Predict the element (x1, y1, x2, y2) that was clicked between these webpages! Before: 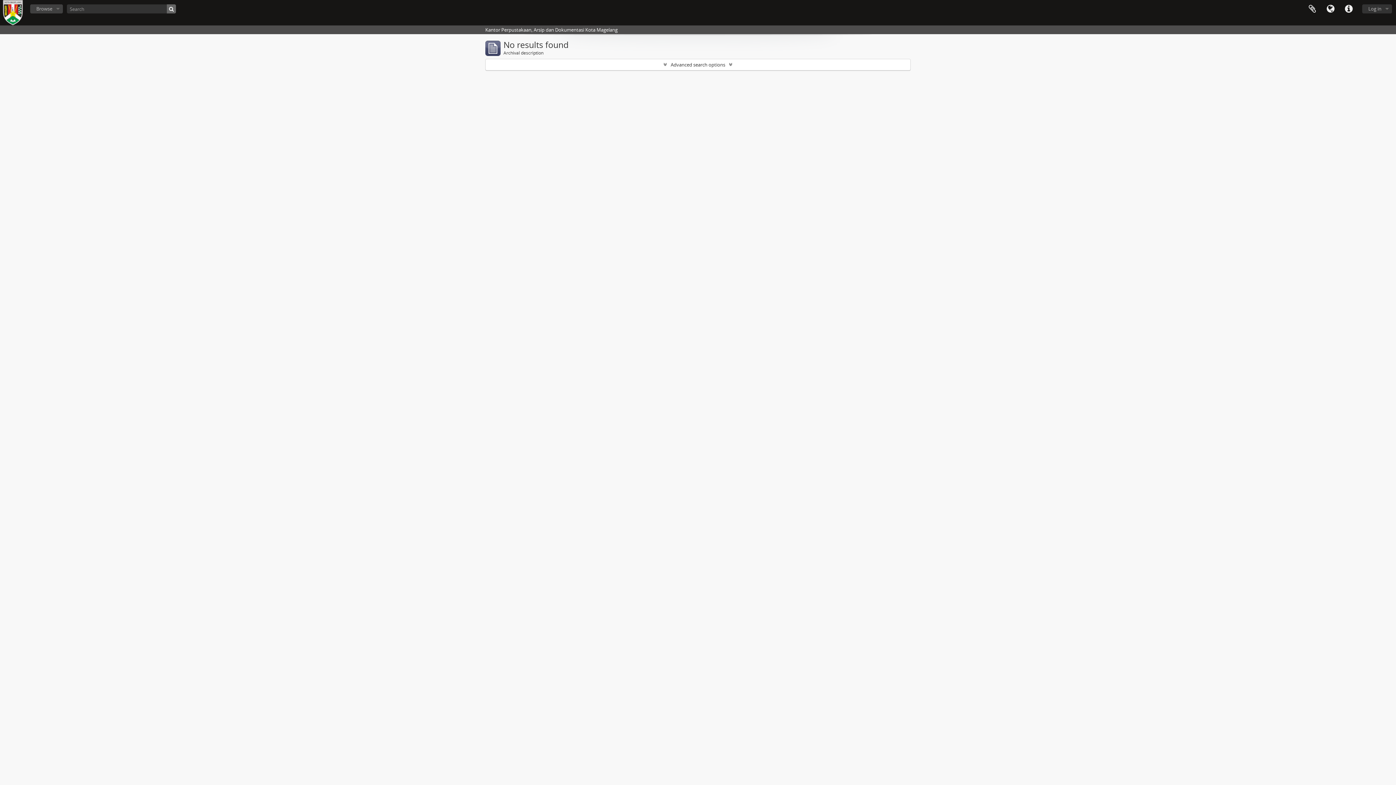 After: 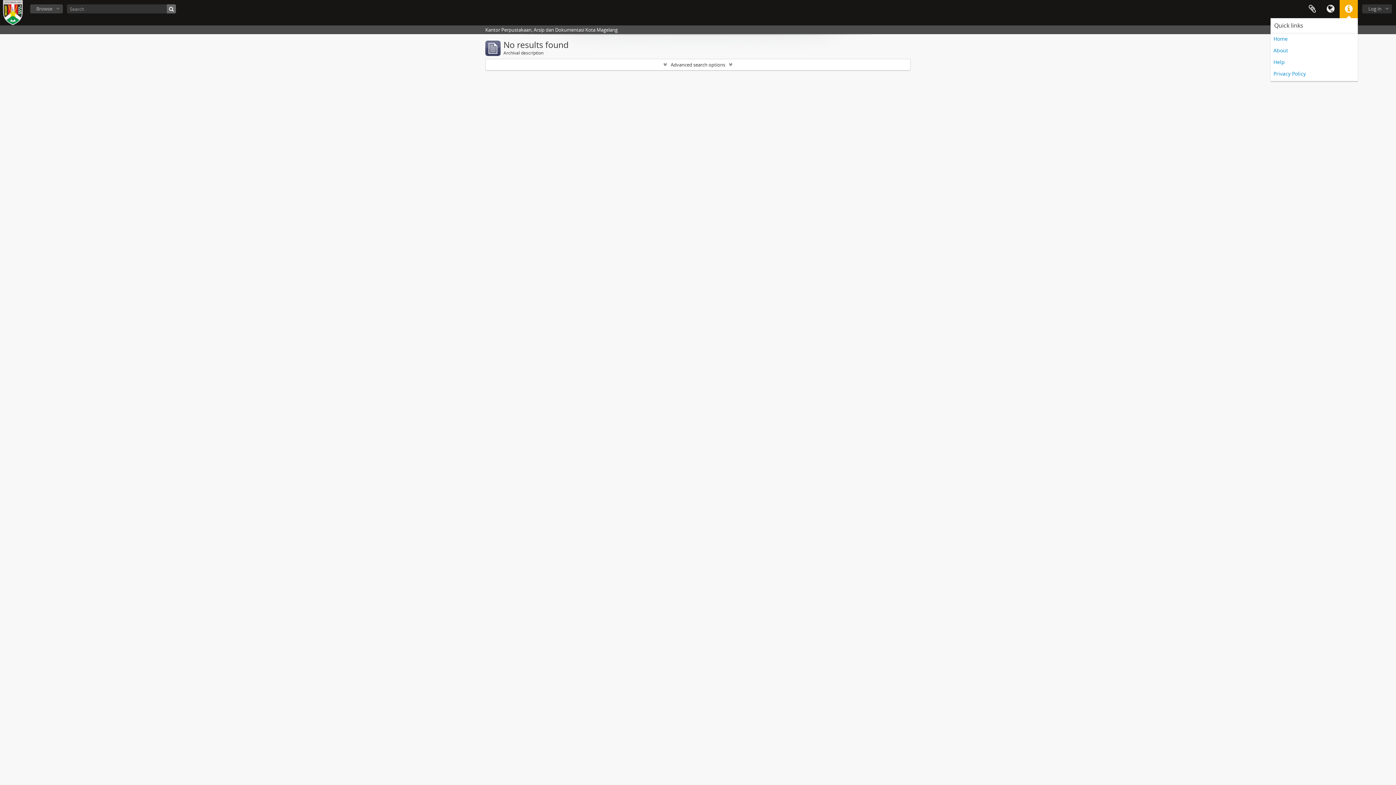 Action: bbox: (1340, 0, 1358, 18) label: Quick links